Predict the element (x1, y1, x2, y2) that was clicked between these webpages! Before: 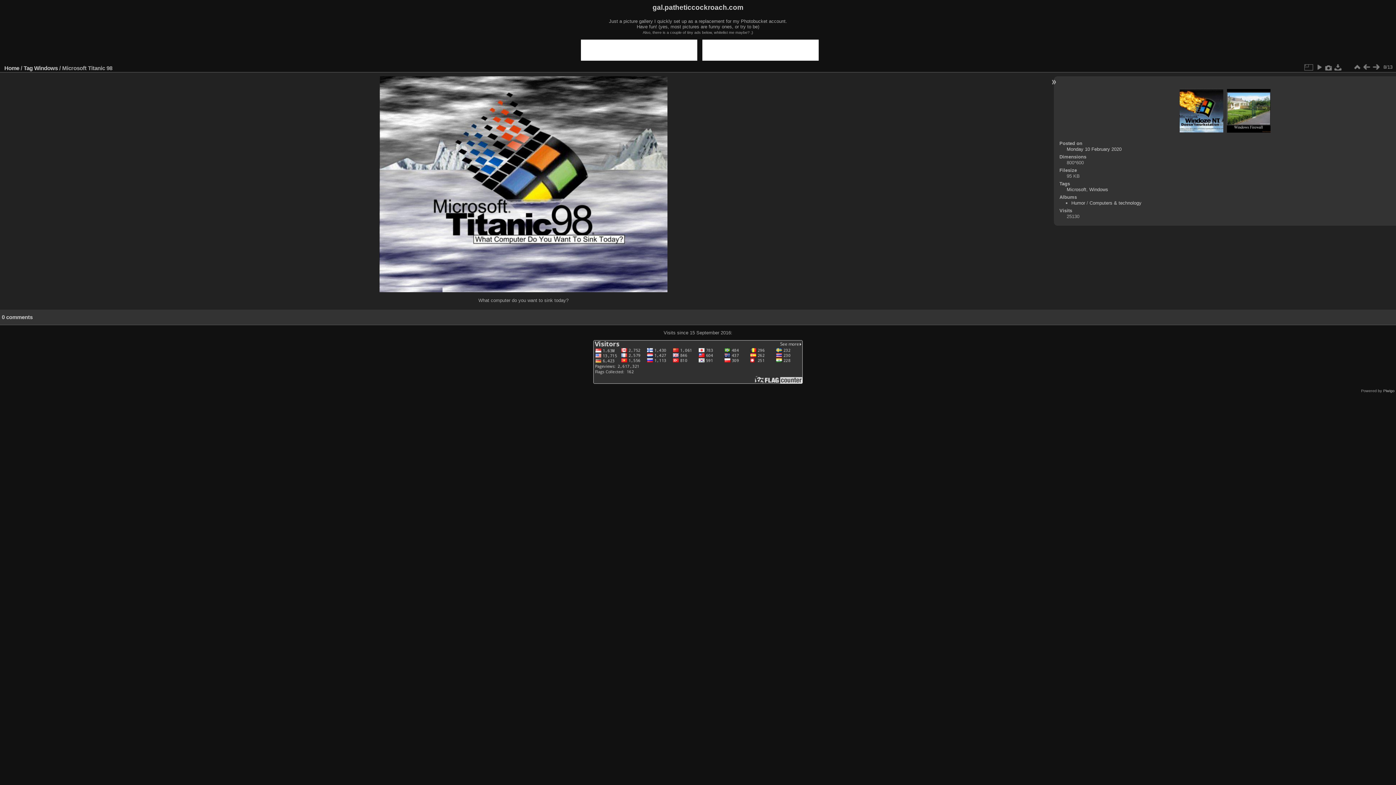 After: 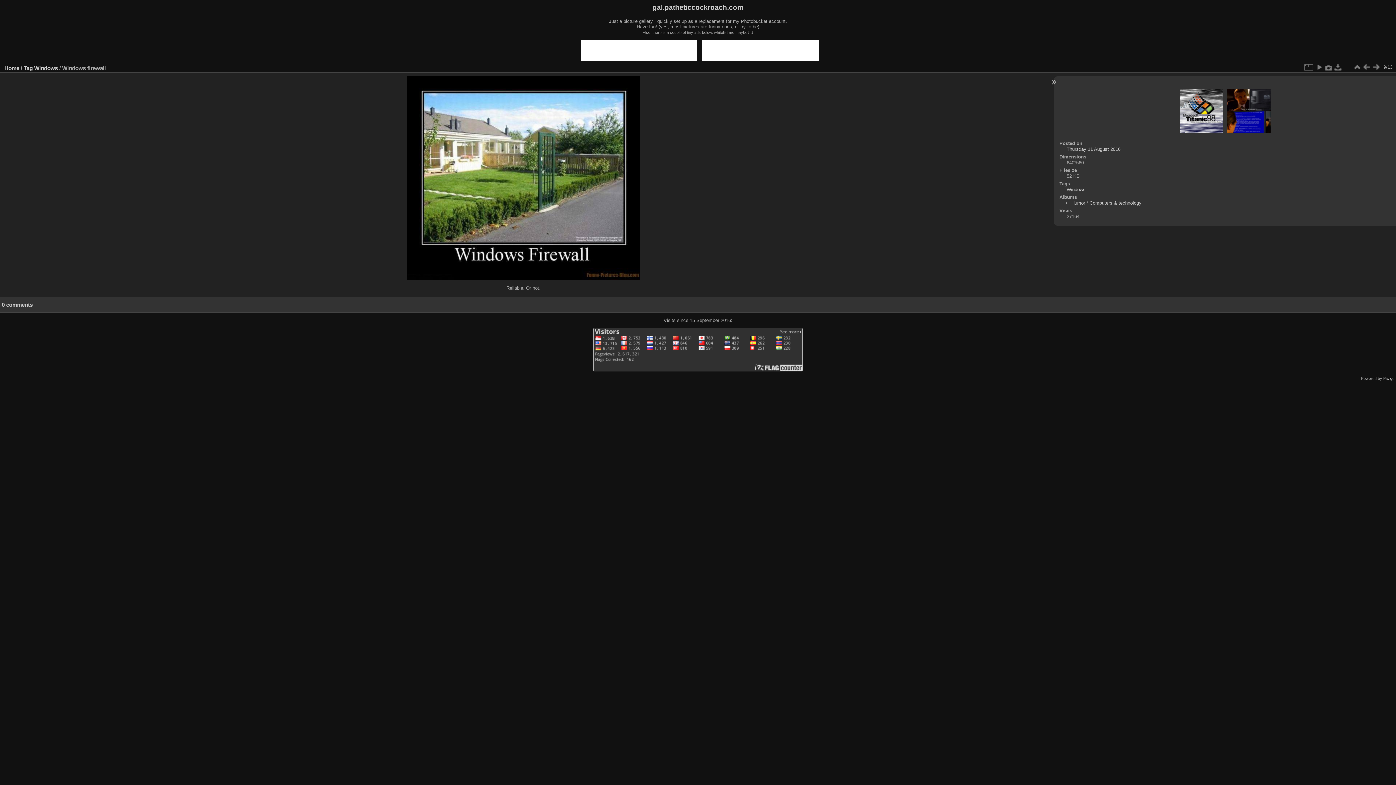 Action: bbox: (1227, 88, 1270, 133)